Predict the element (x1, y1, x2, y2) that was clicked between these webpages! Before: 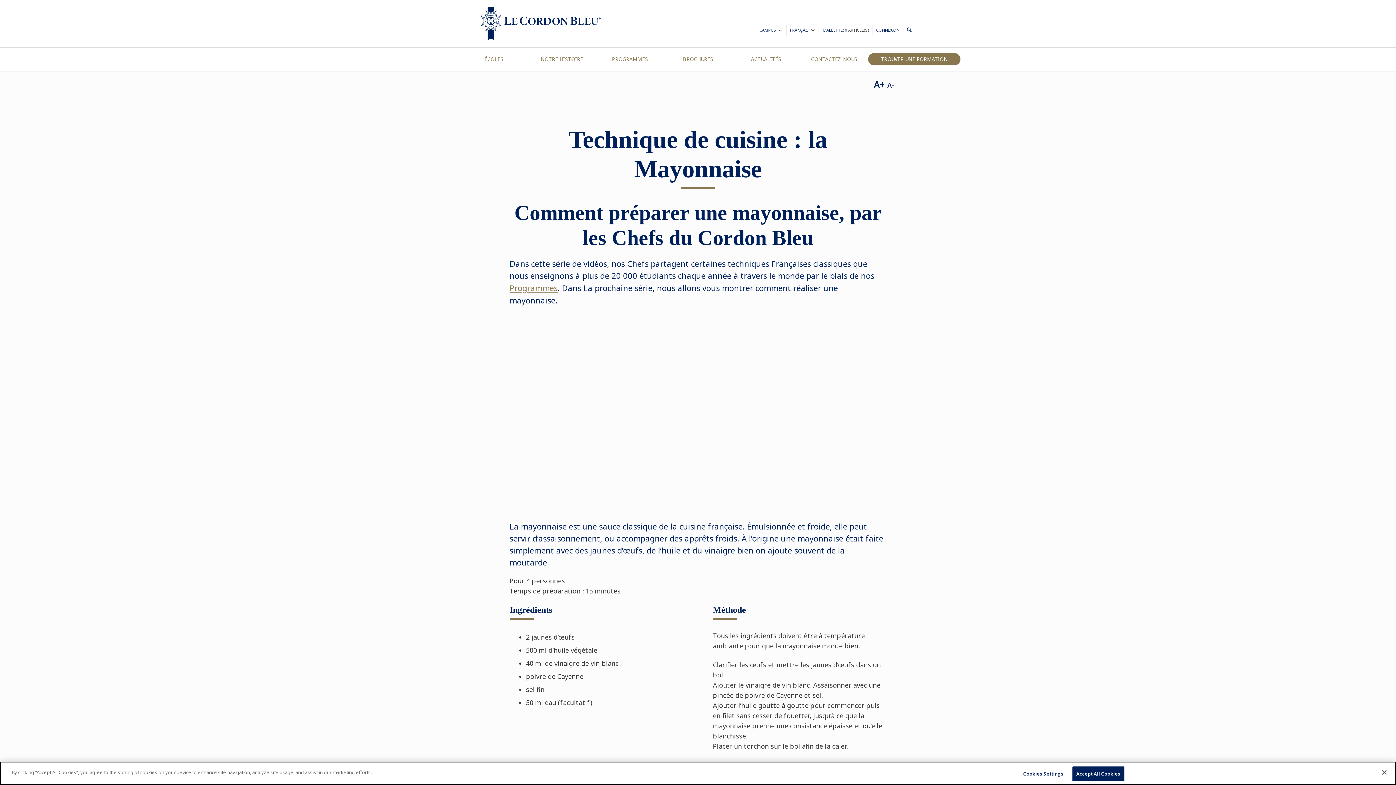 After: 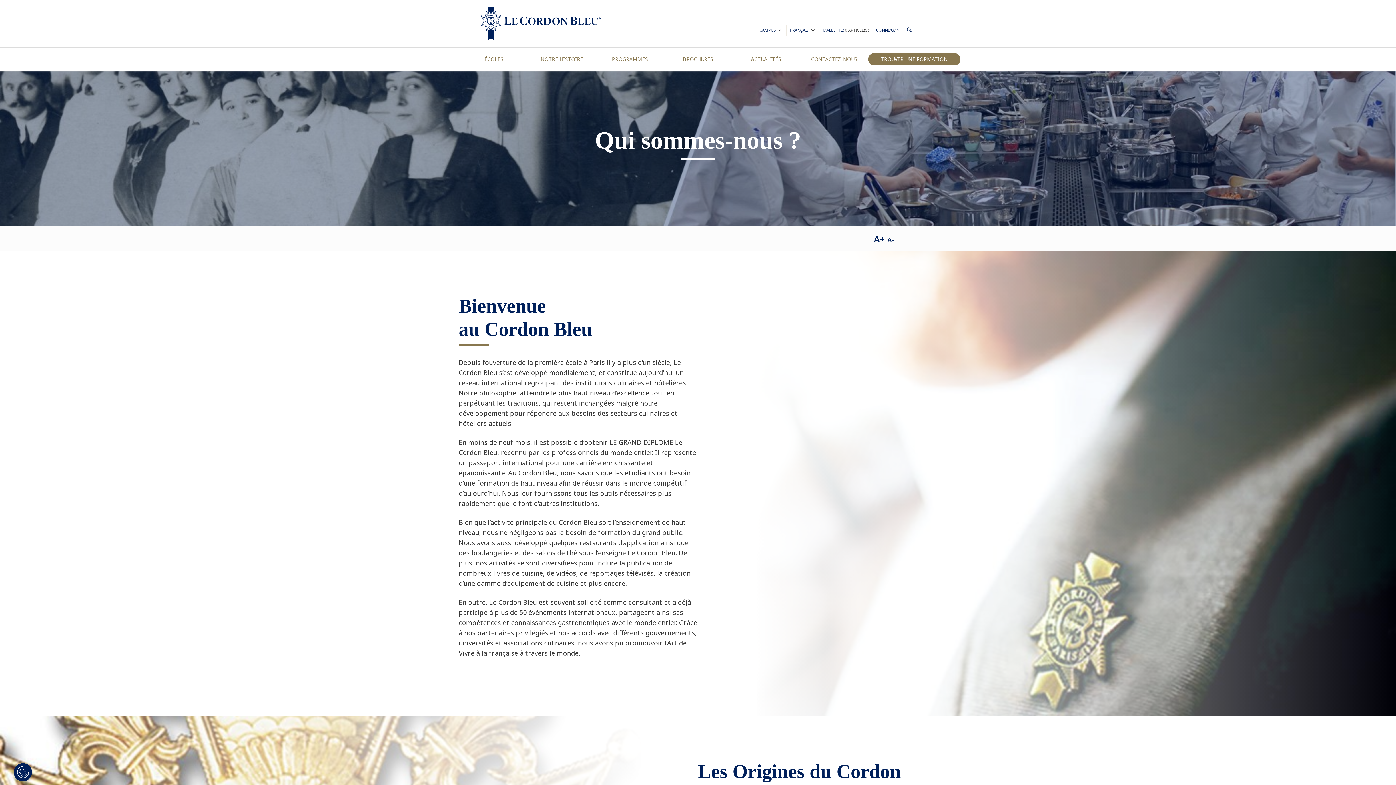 Action: label: NOTRE HISTOIRE bbox: (528, 48, 596, 70)